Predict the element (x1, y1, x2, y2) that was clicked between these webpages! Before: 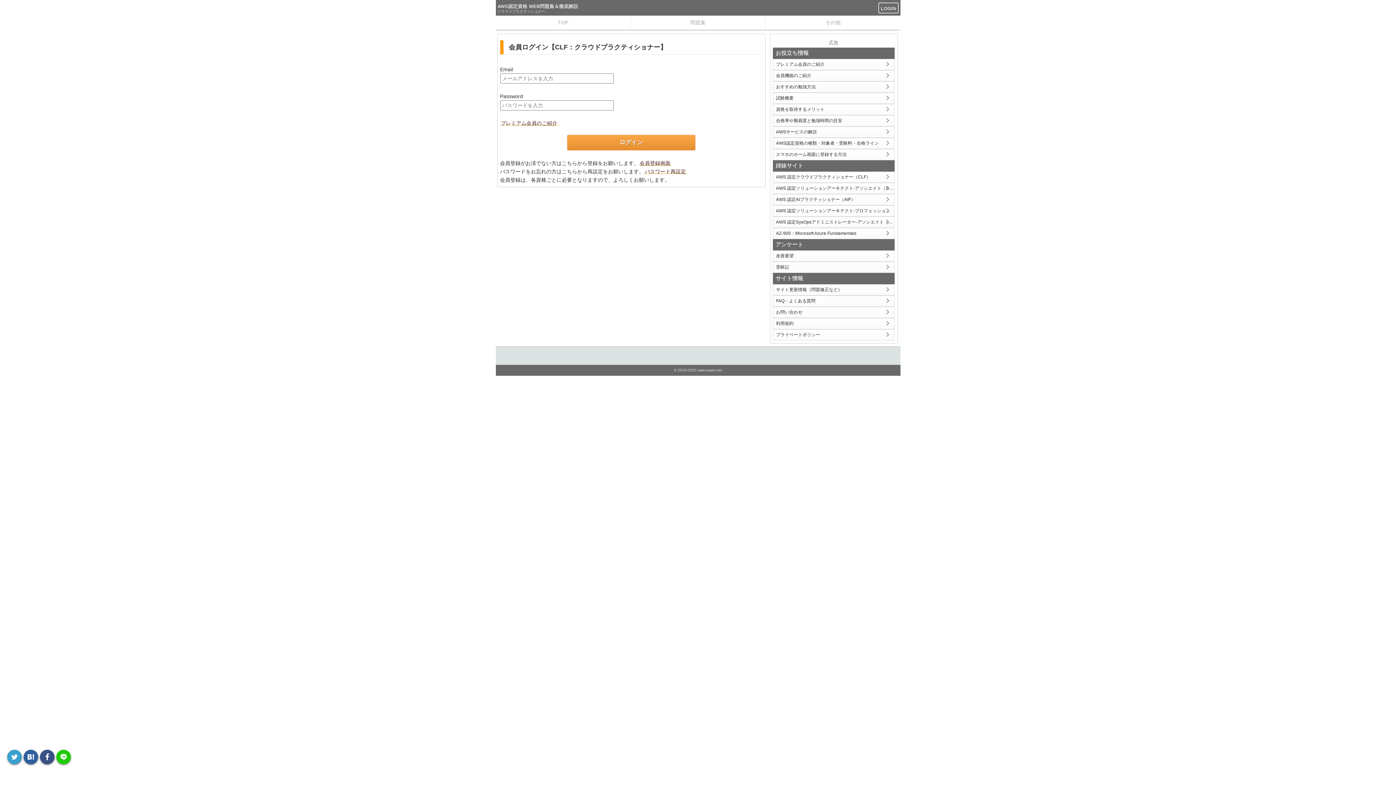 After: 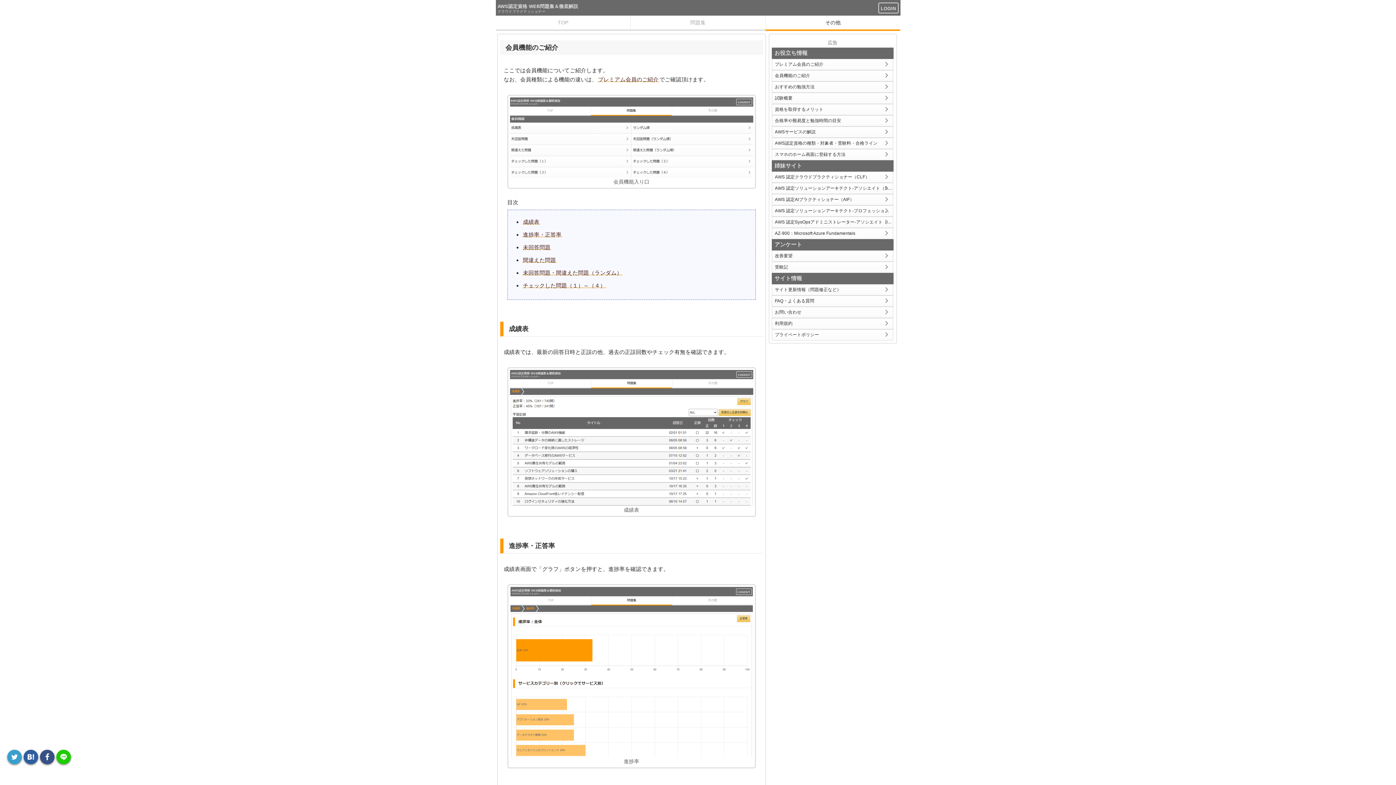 Action: bbox: (772, 70, 894, 81) label: 会員機能のご紹介